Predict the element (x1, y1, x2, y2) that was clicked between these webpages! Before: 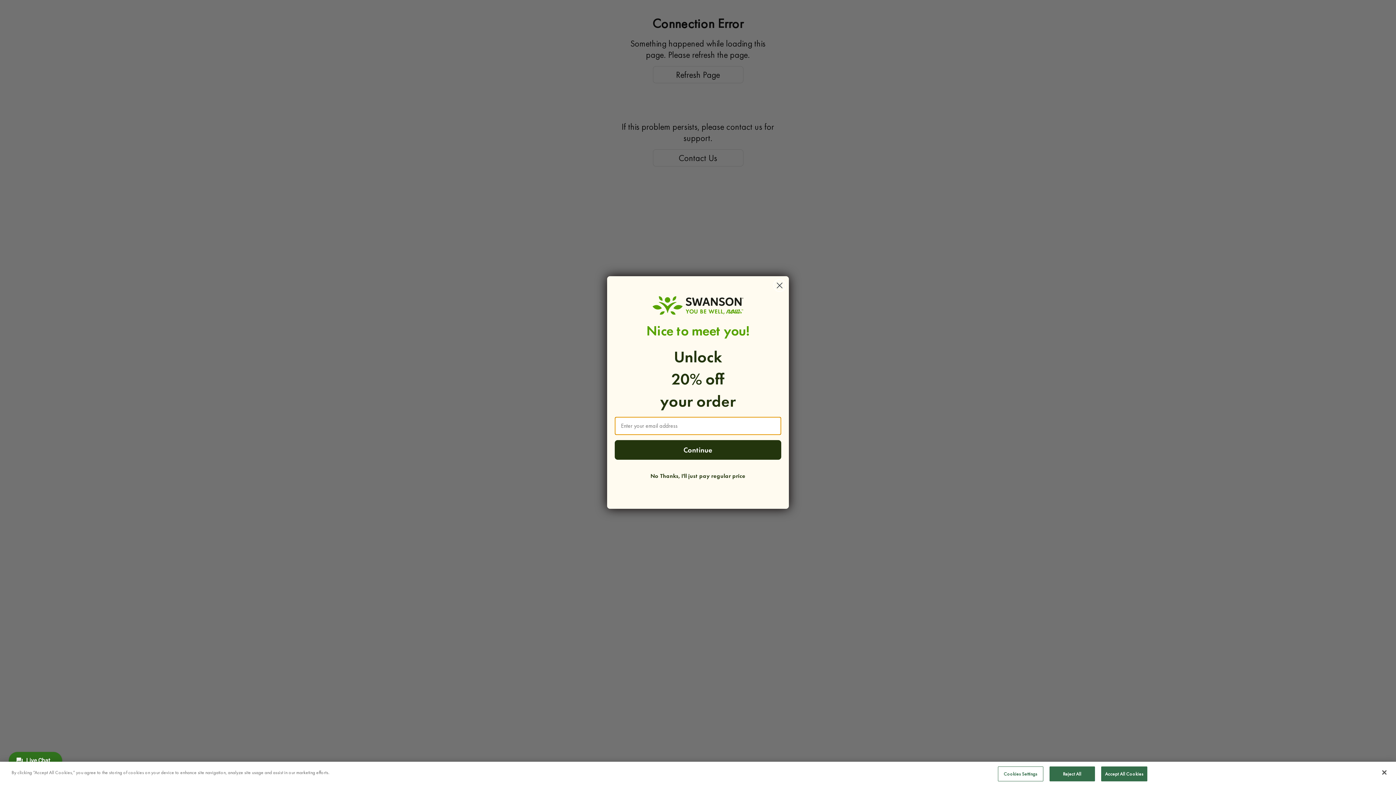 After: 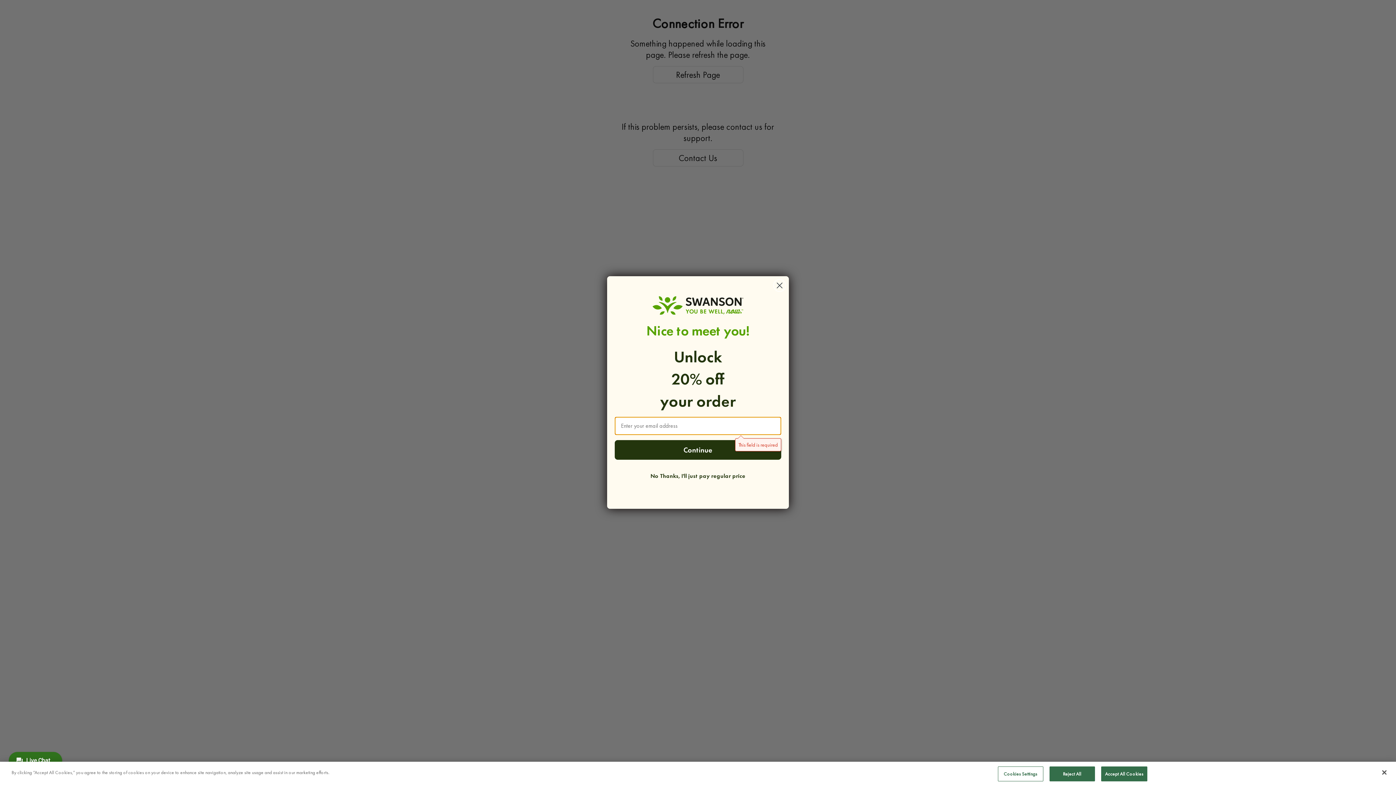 Action: label: Continue bbox: (614, 440, 781, 459)